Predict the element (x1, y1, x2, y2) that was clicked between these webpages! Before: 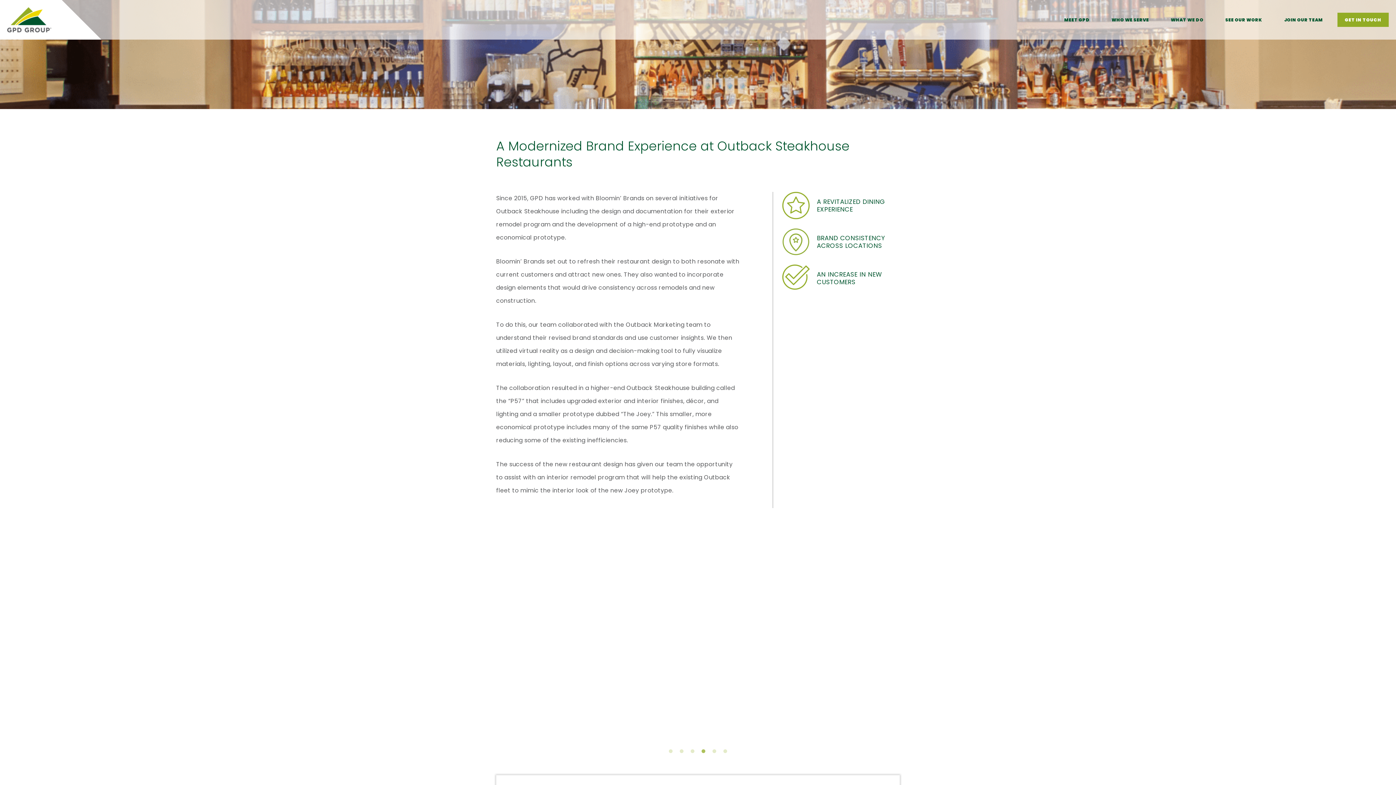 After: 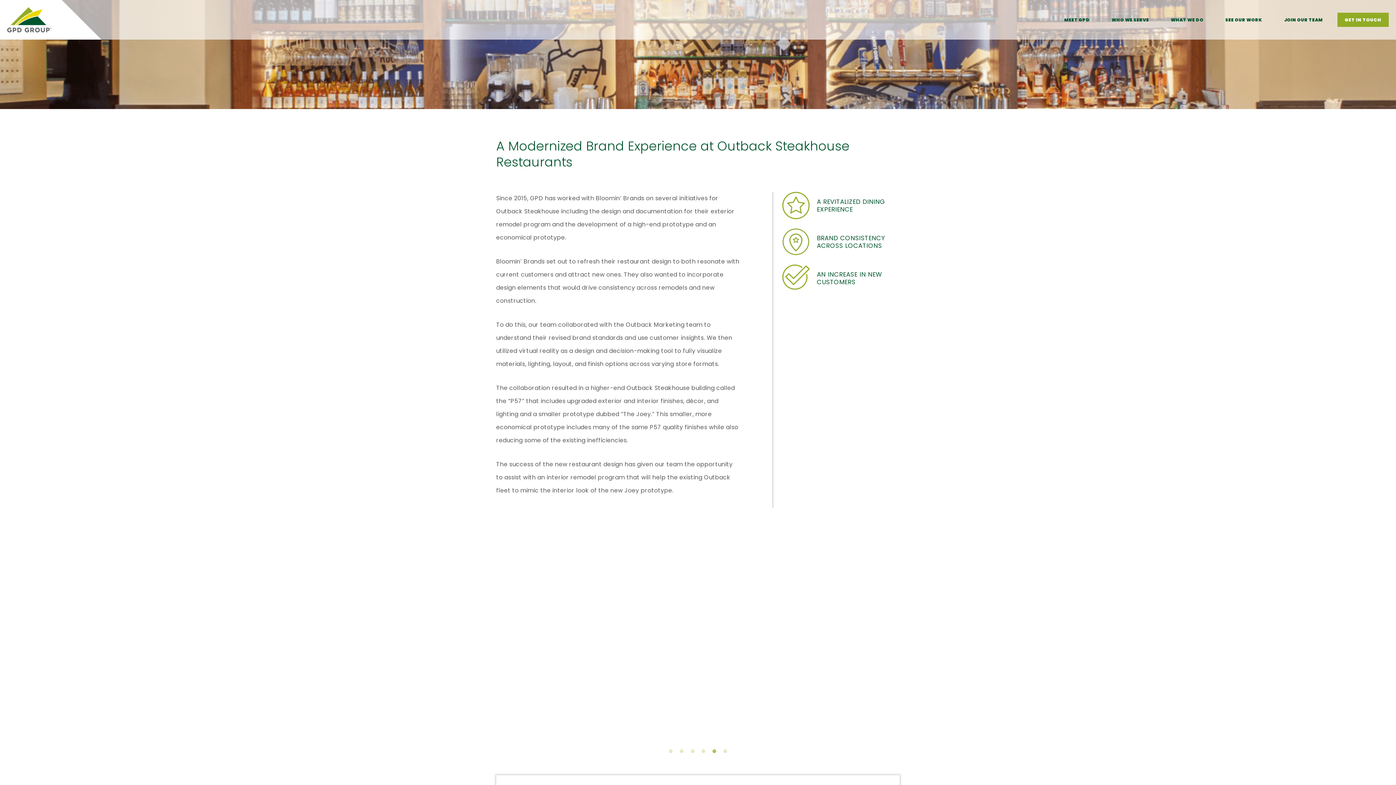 Action: bbox: (710, 748, 718, 755) label: 5 of 6